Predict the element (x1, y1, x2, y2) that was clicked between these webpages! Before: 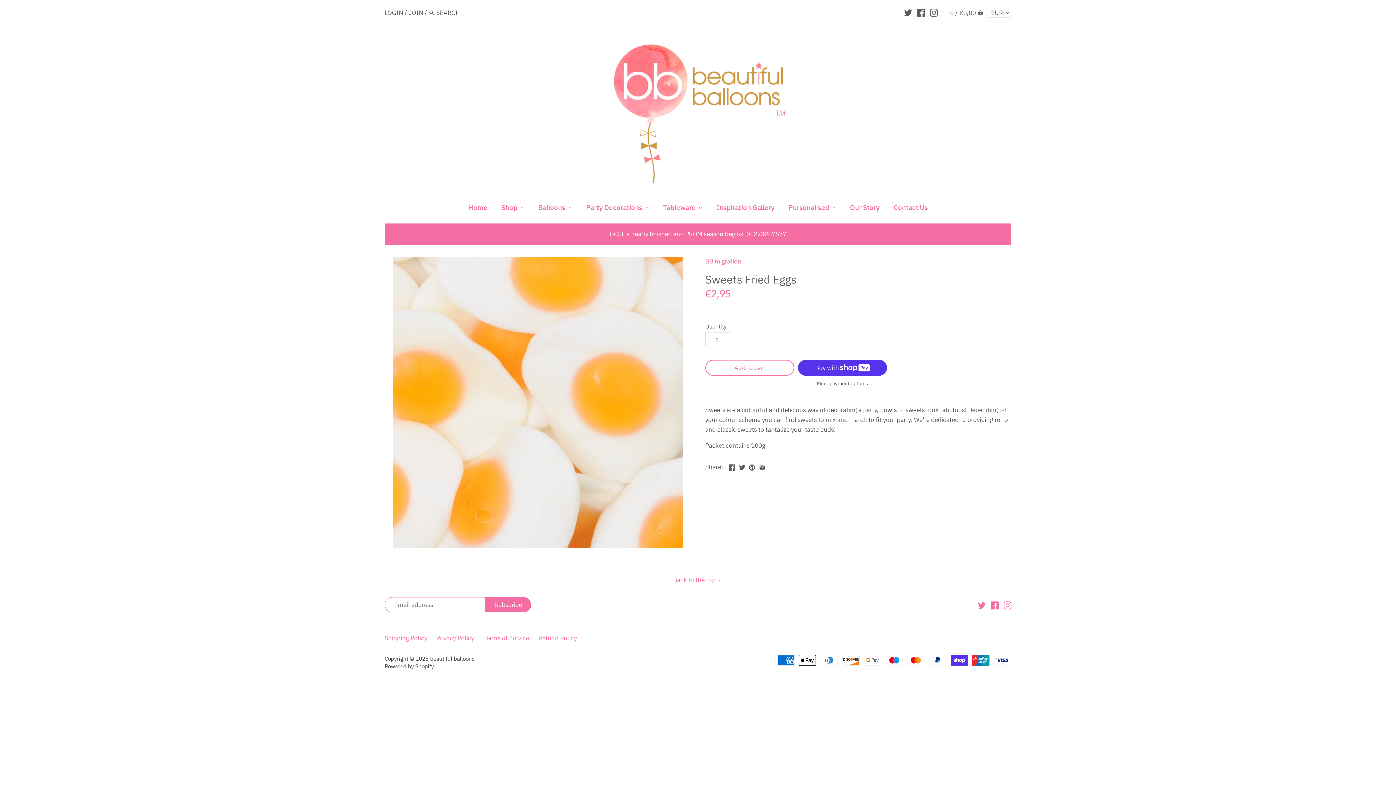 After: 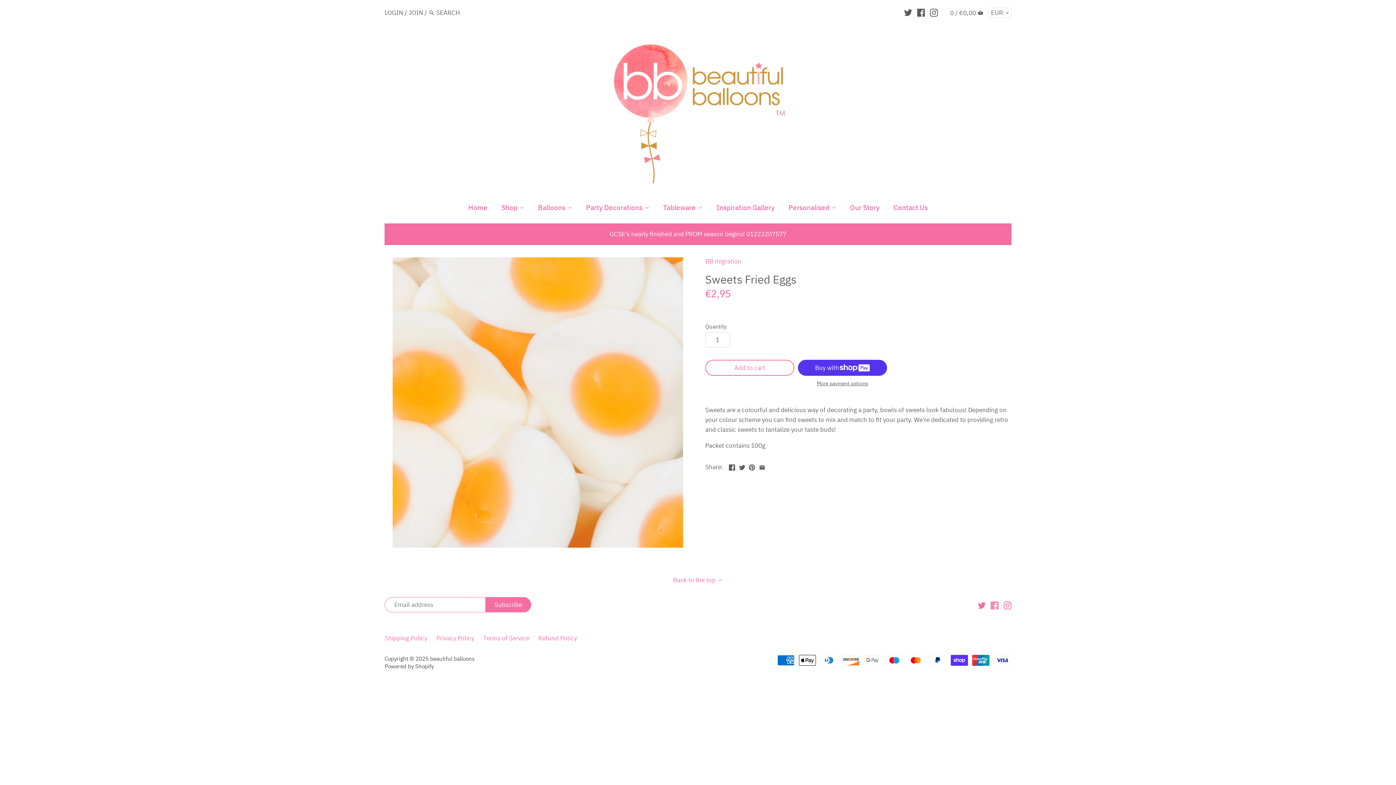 Action: bbox: (991, 601, 998, 609)